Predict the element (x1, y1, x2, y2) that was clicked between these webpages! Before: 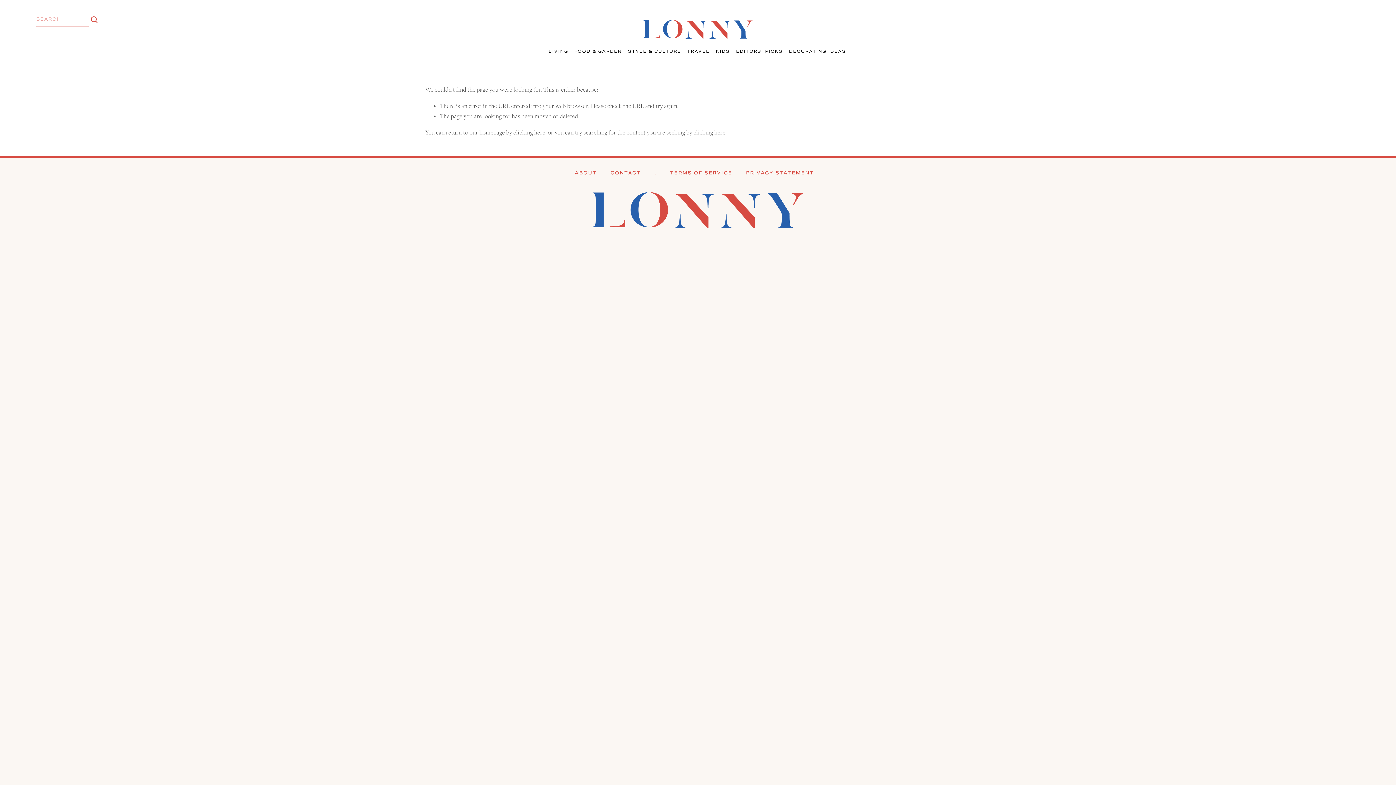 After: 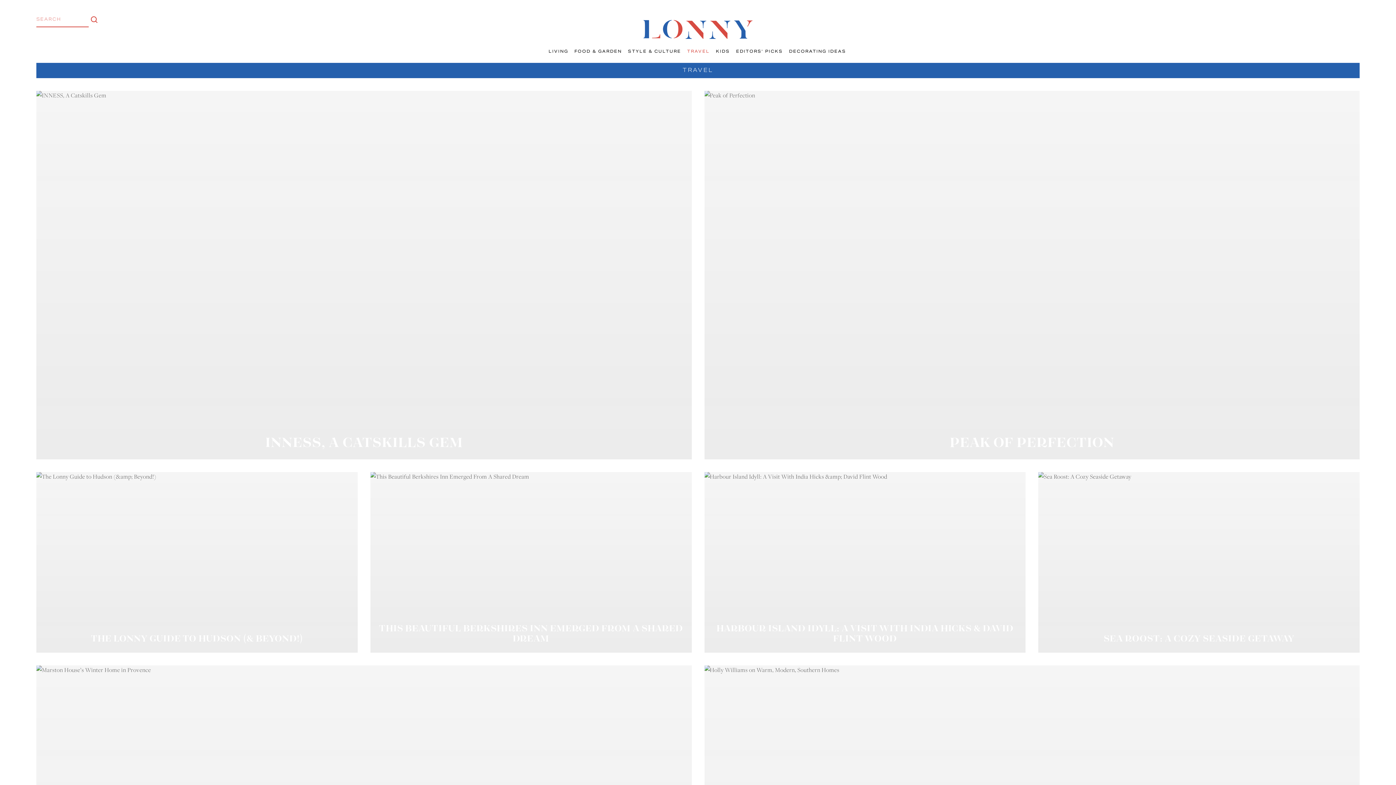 Action: bbox: (684, 47, 713, 56) label: TRAVEL